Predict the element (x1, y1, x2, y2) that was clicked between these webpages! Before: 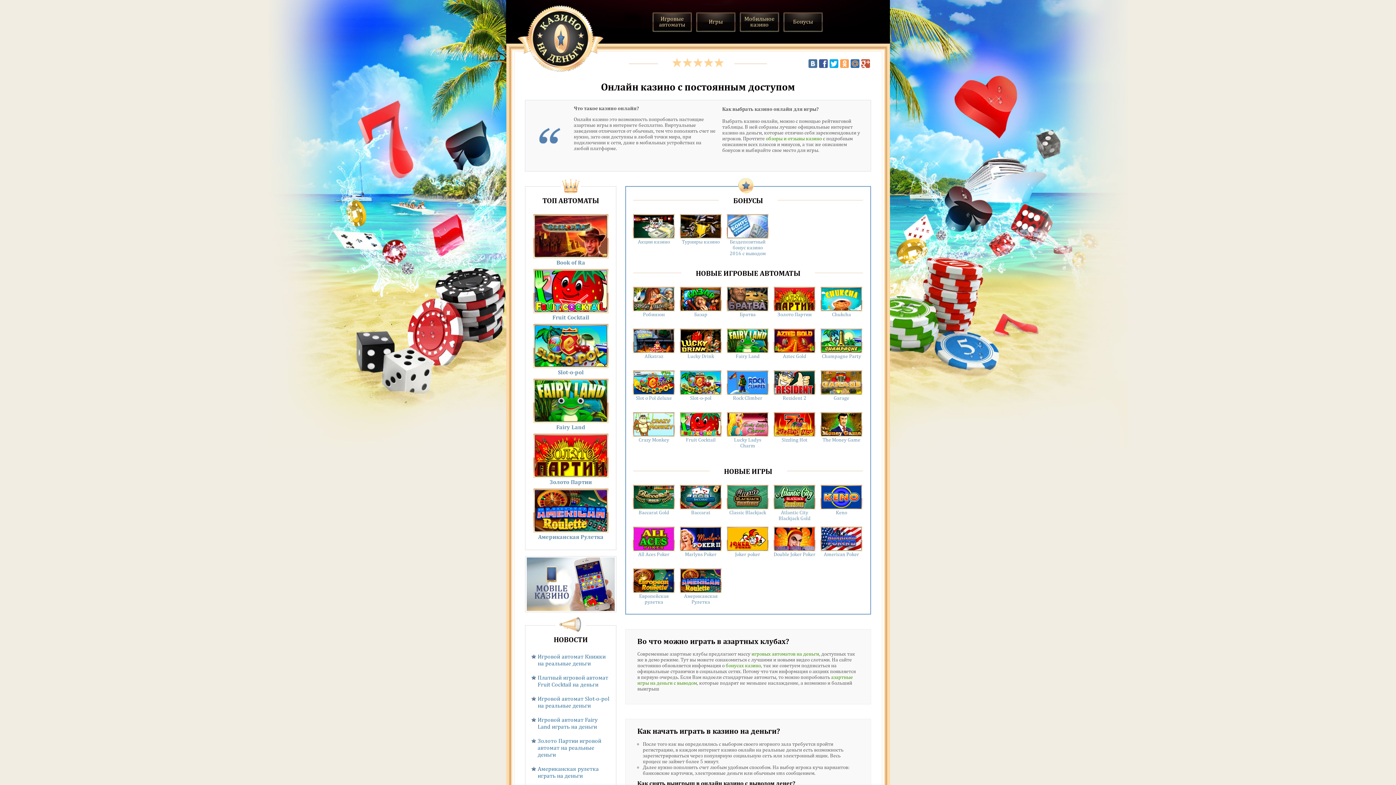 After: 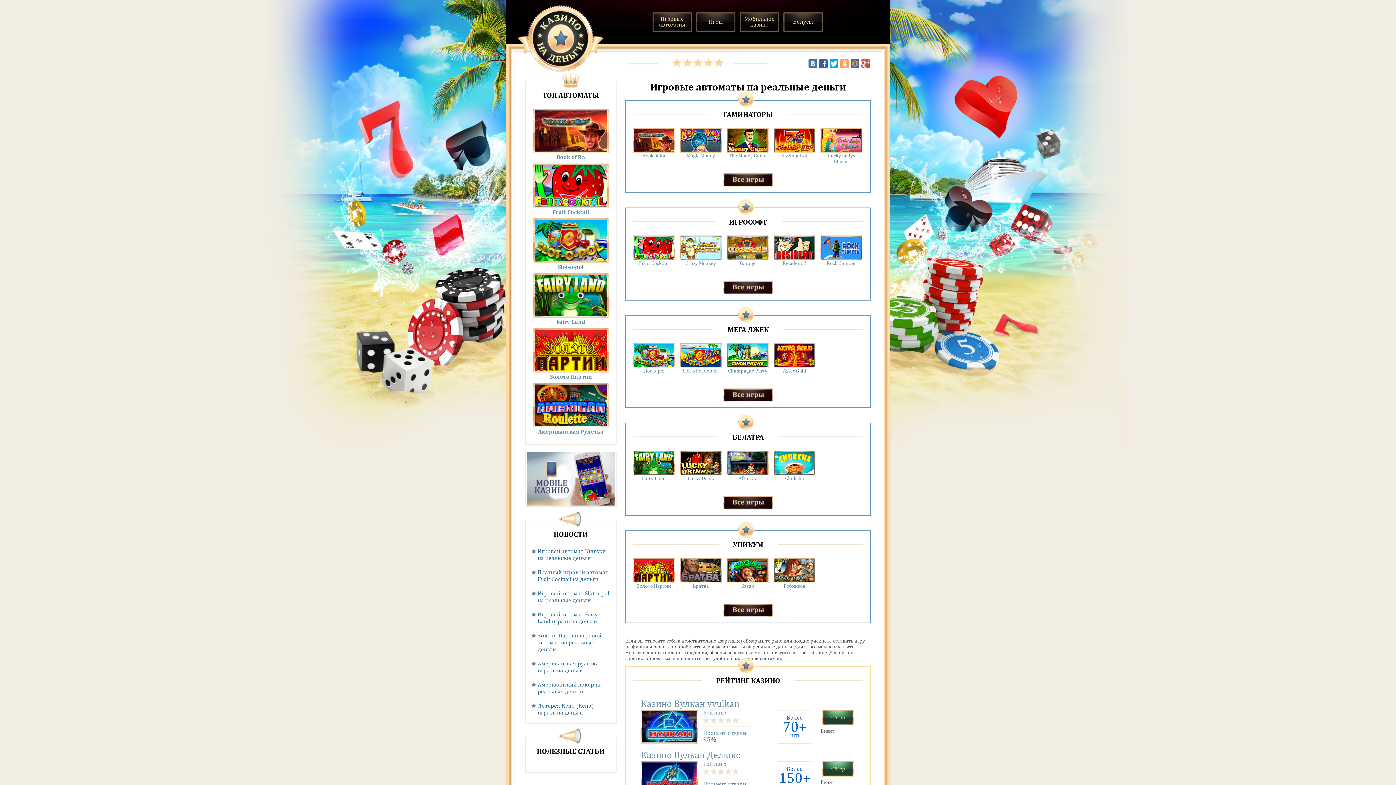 Action: bbox: (652, 12, 692, 32) label: Игровые автоматы